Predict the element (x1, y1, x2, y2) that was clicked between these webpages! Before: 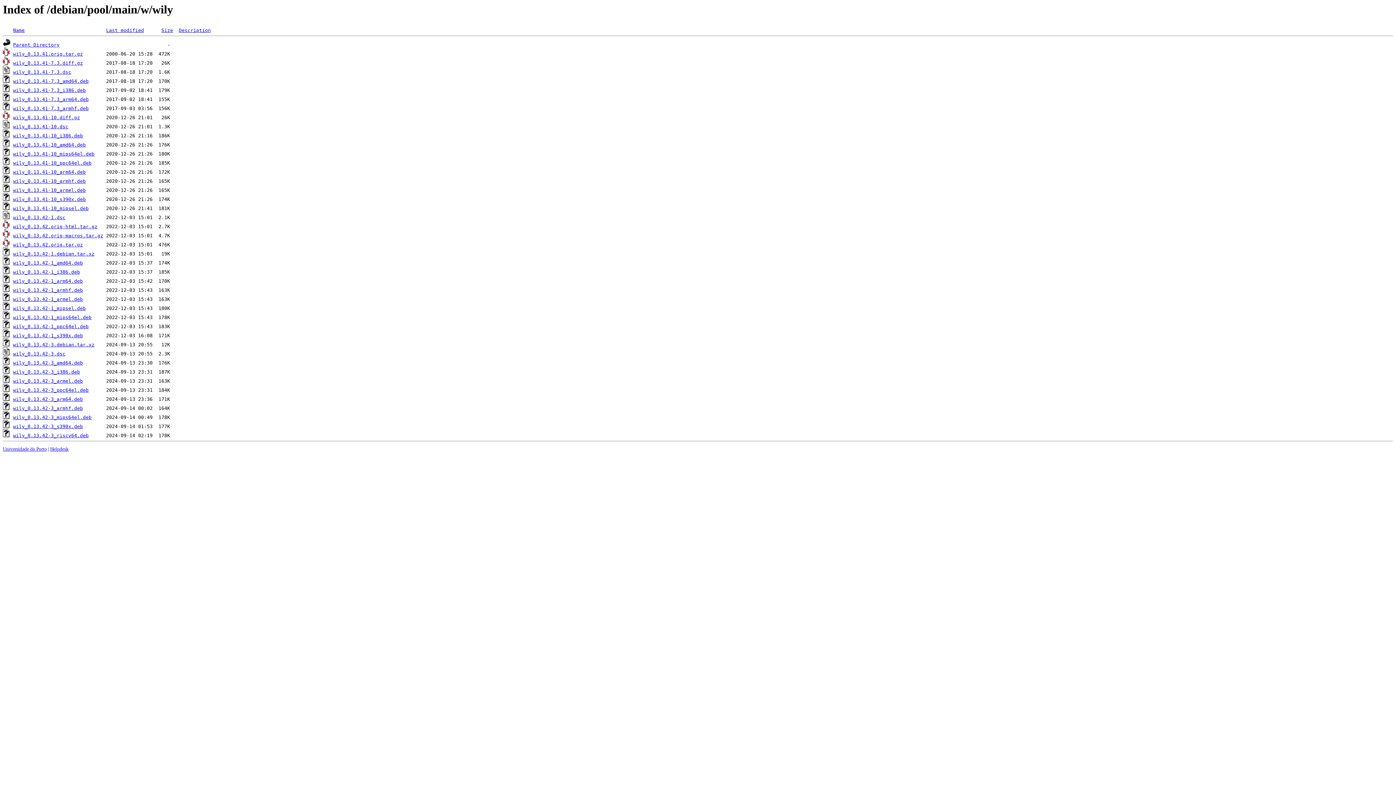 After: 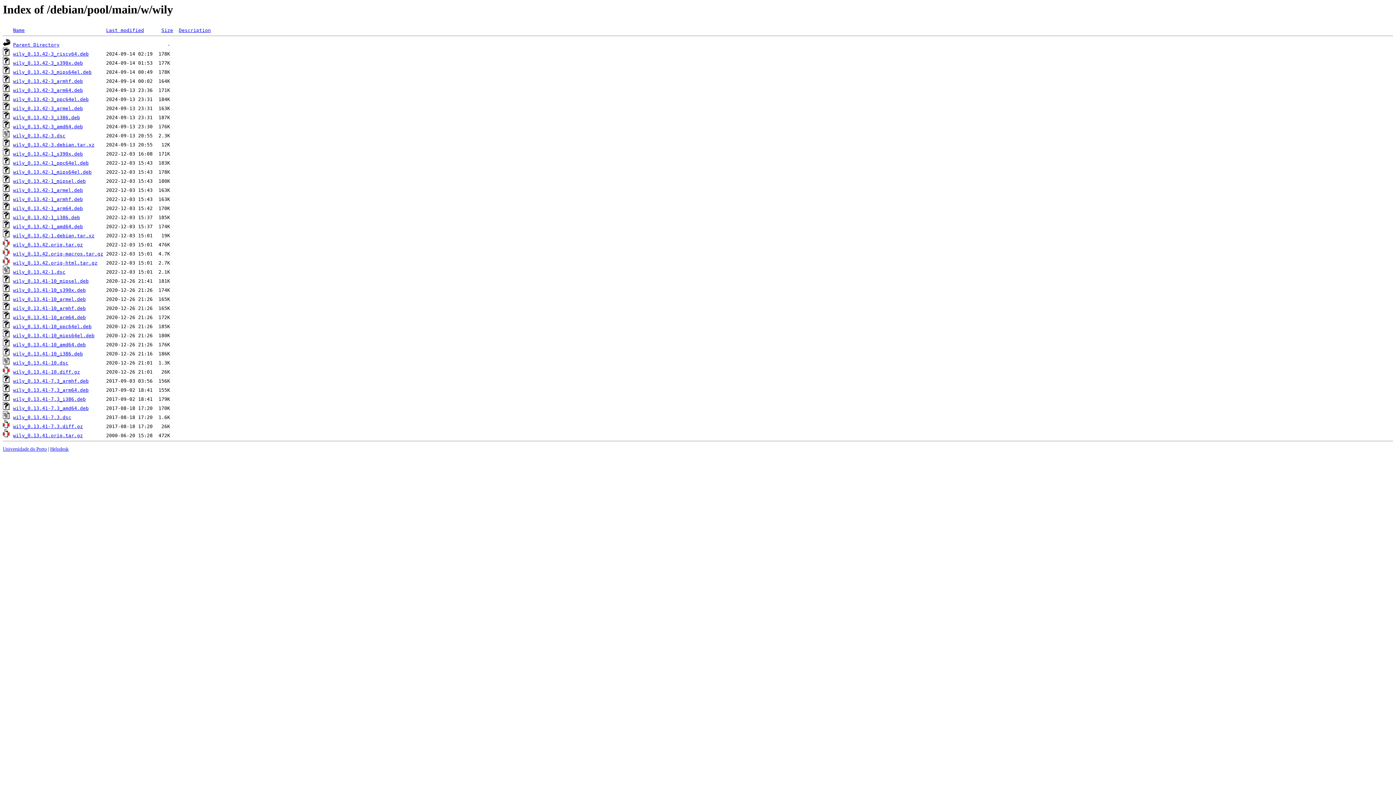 Action: bbox: (106, 27, 144, 33) label: Last modified